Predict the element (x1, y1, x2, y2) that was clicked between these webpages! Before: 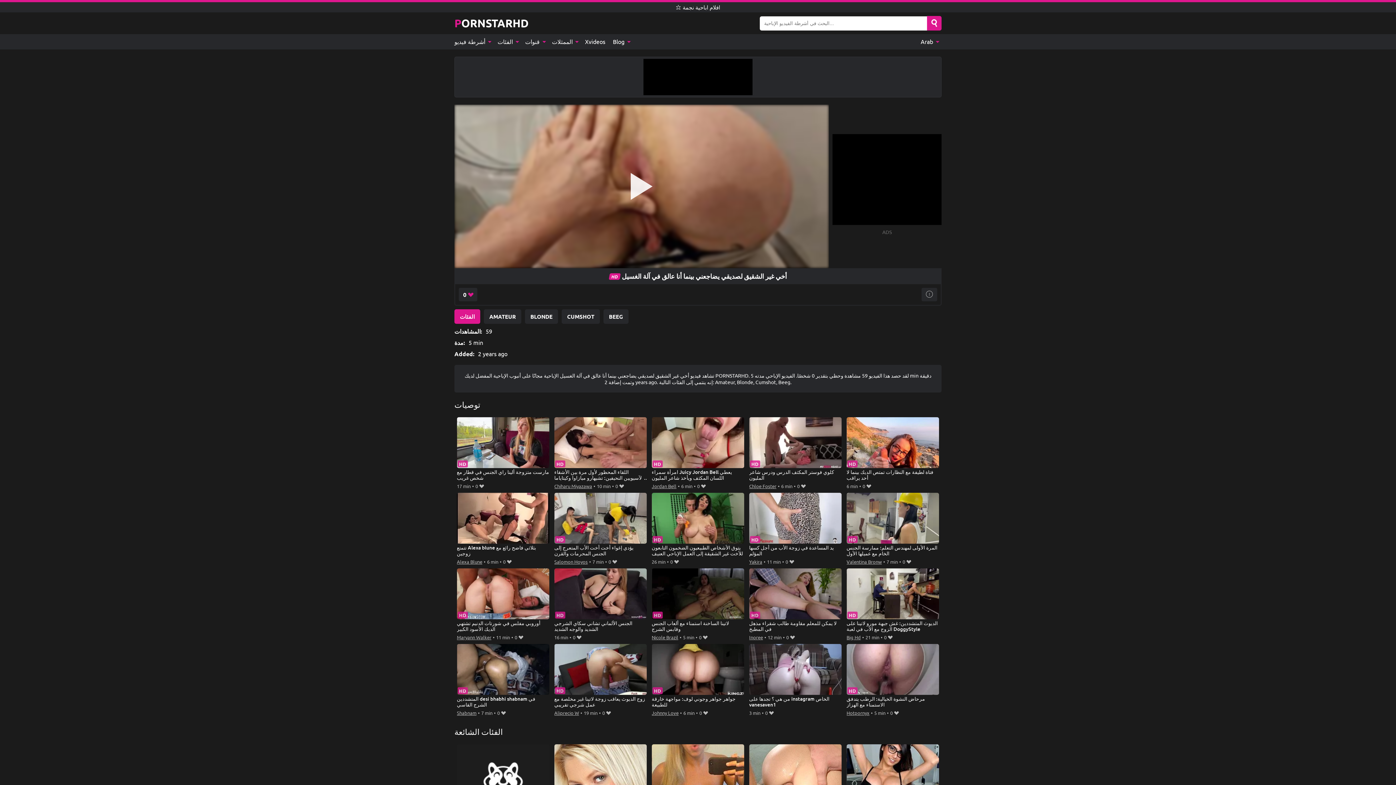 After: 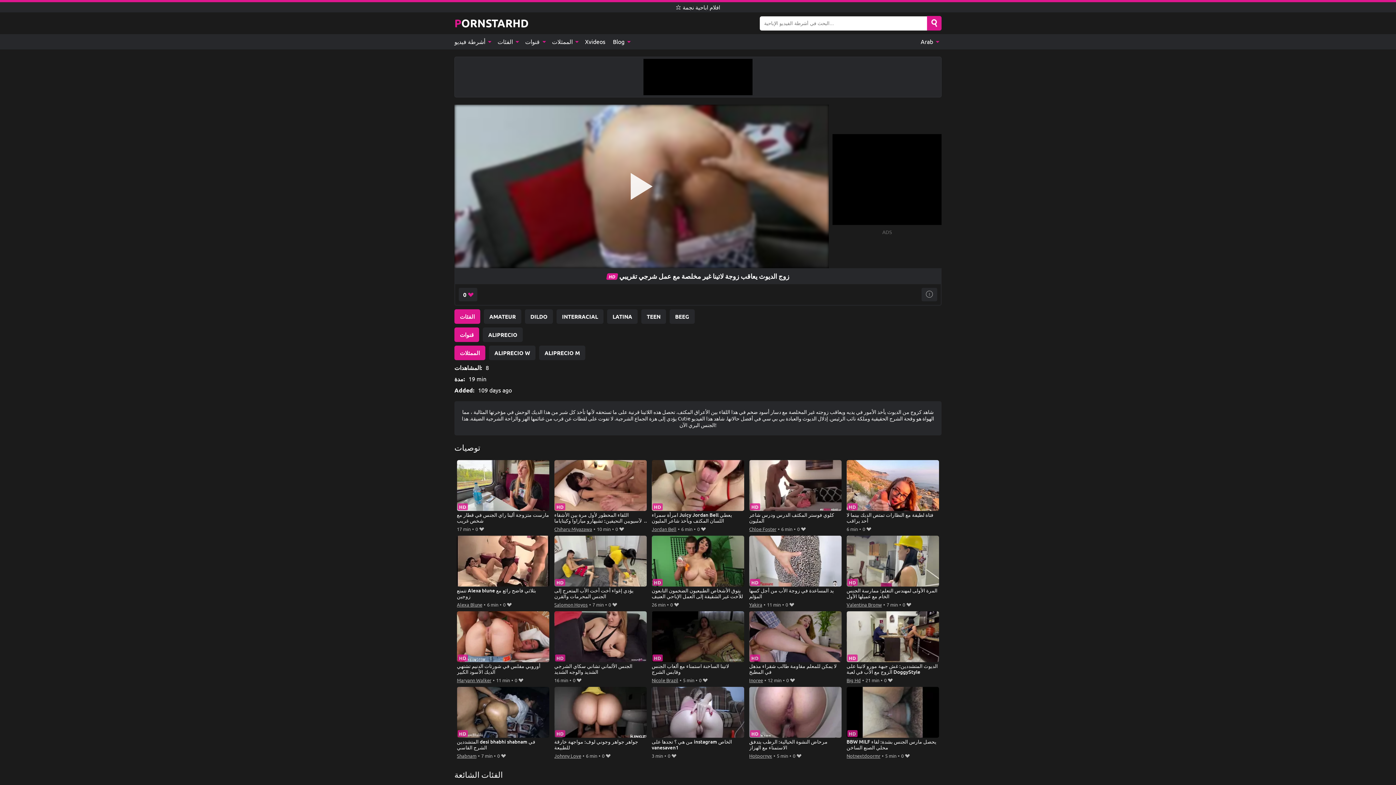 Action: label: زوج الديوث يعاقب زوجة لاتينا غير مخلصة مع عمل شرجي تقريبي bbox: (554, 644, 647, 708)